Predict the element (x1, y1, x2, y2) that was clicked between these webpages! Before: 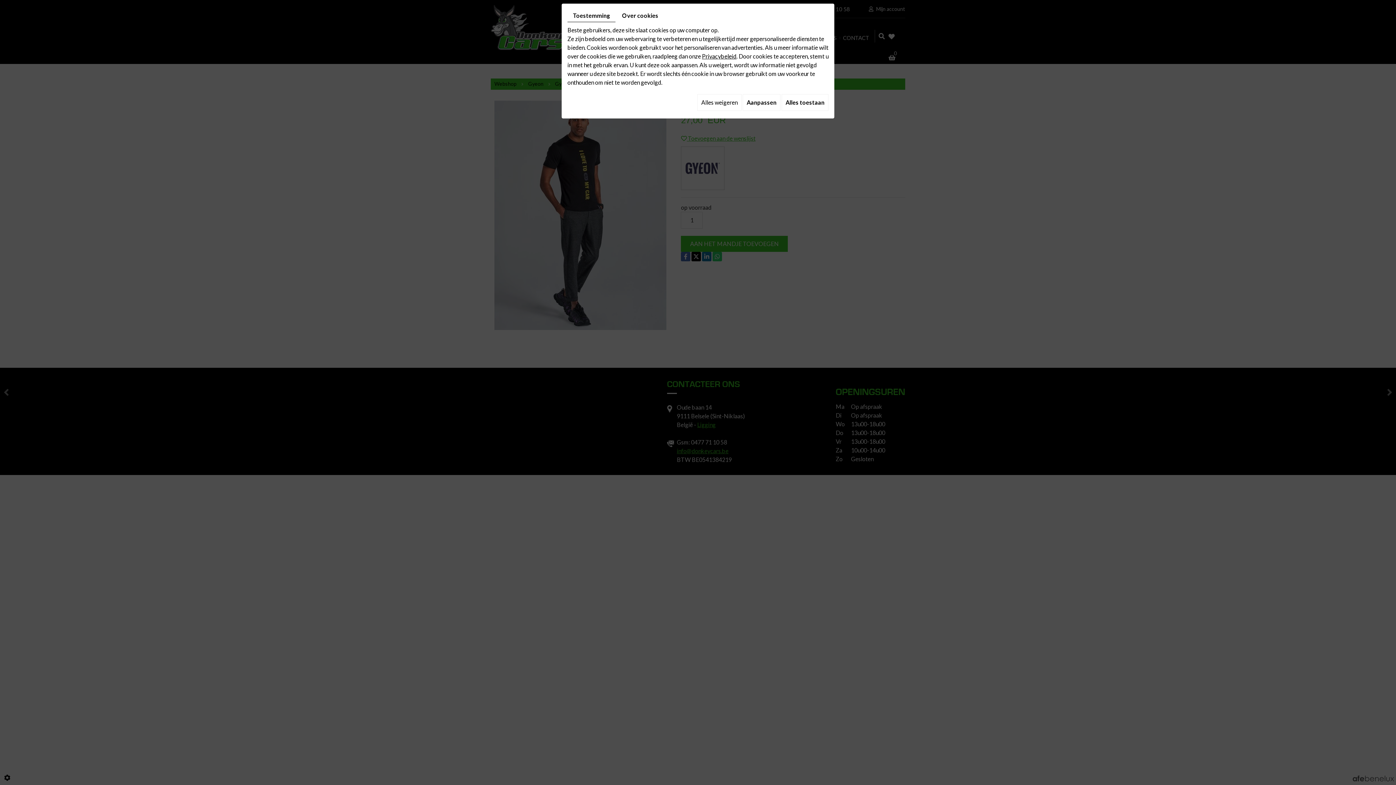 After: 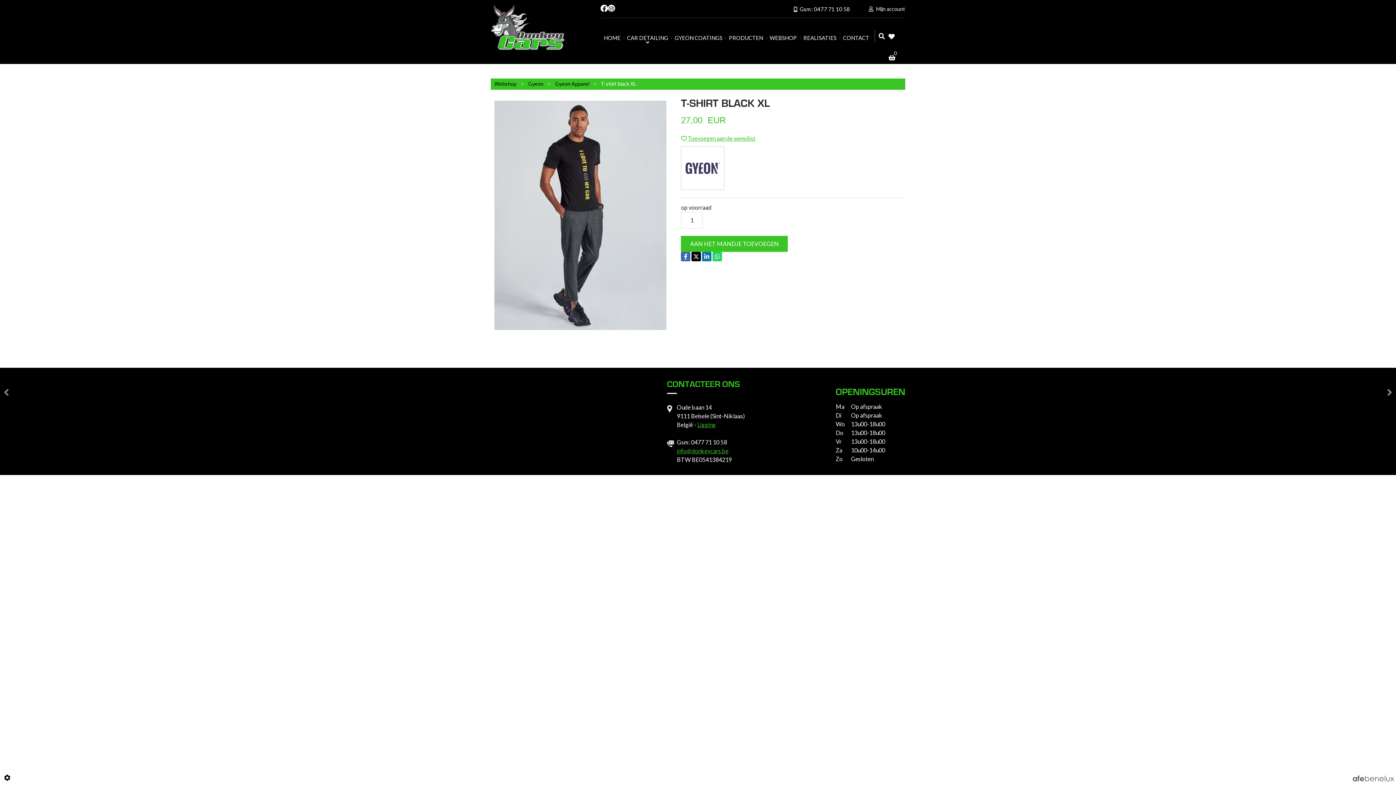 Action: bbox: (697, 94, 741, 110) label: Alles weigeren